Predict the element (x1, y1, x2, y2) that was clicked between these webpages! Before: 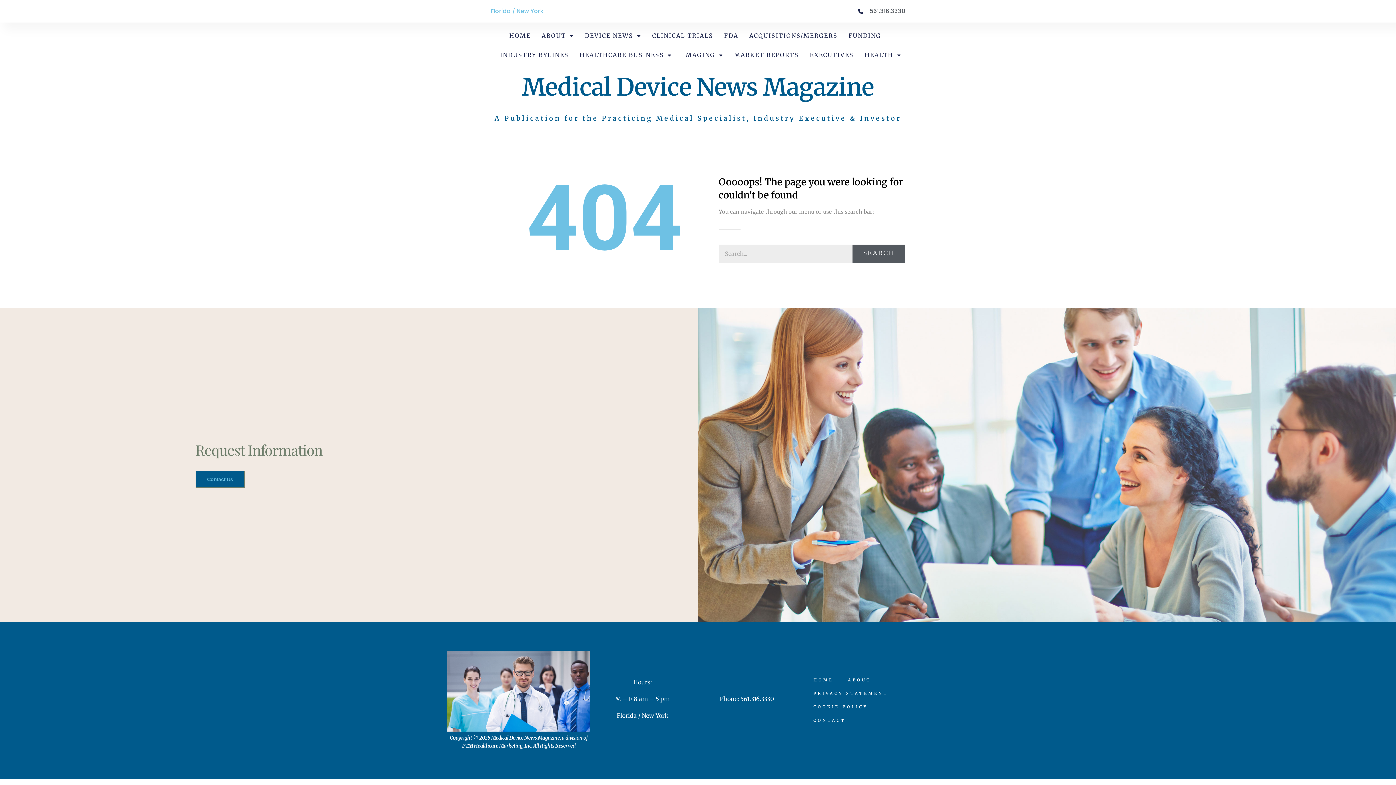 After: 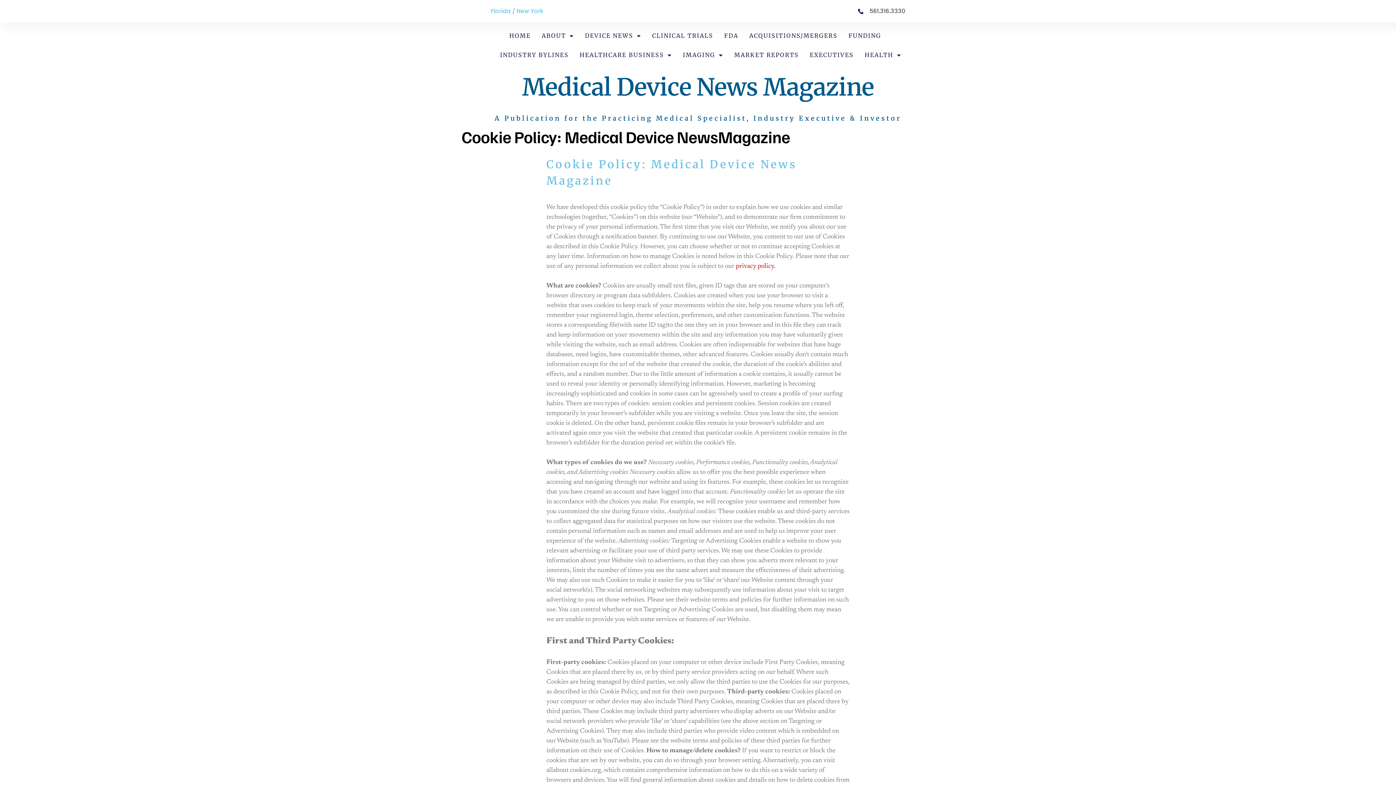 Action: bbox: (806, 700, 875, 714) label: COOKIE POLICY